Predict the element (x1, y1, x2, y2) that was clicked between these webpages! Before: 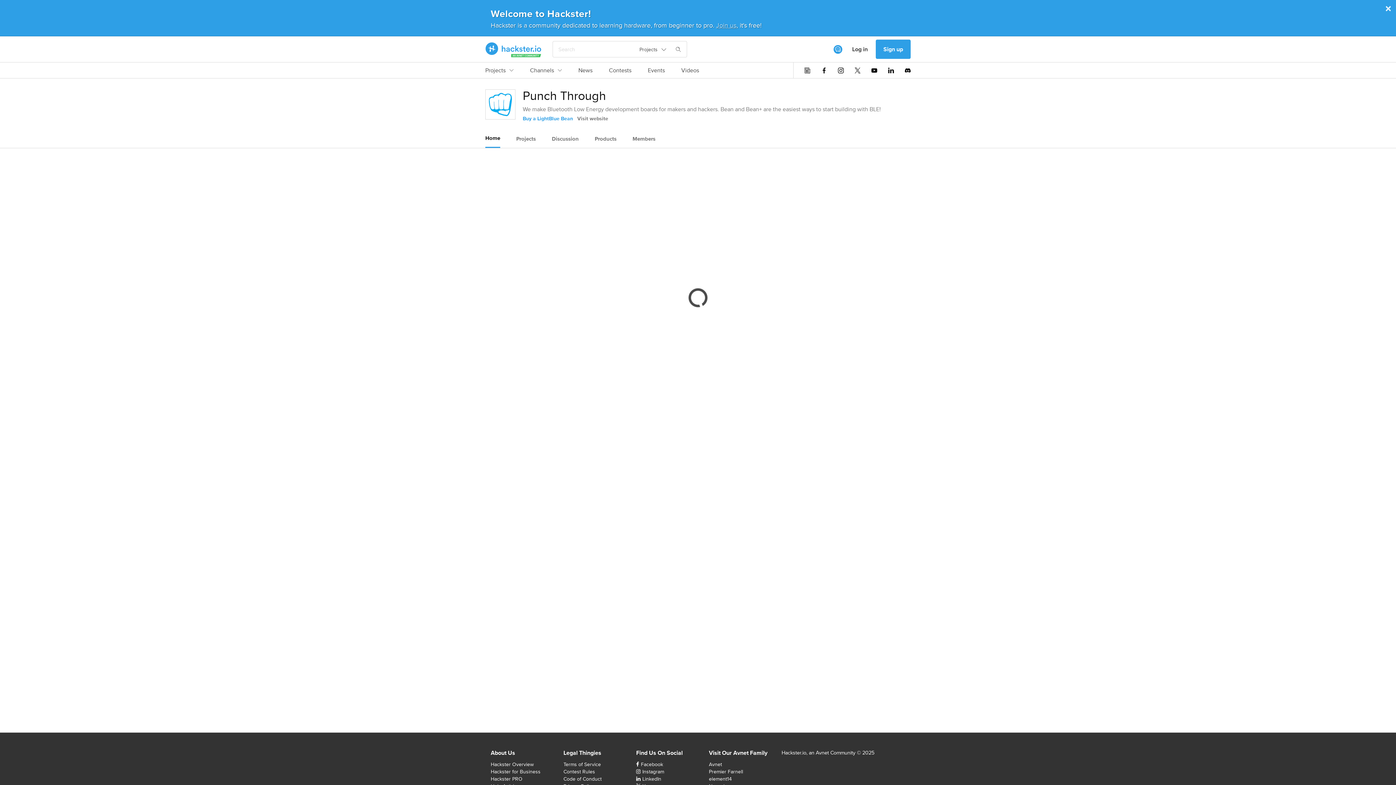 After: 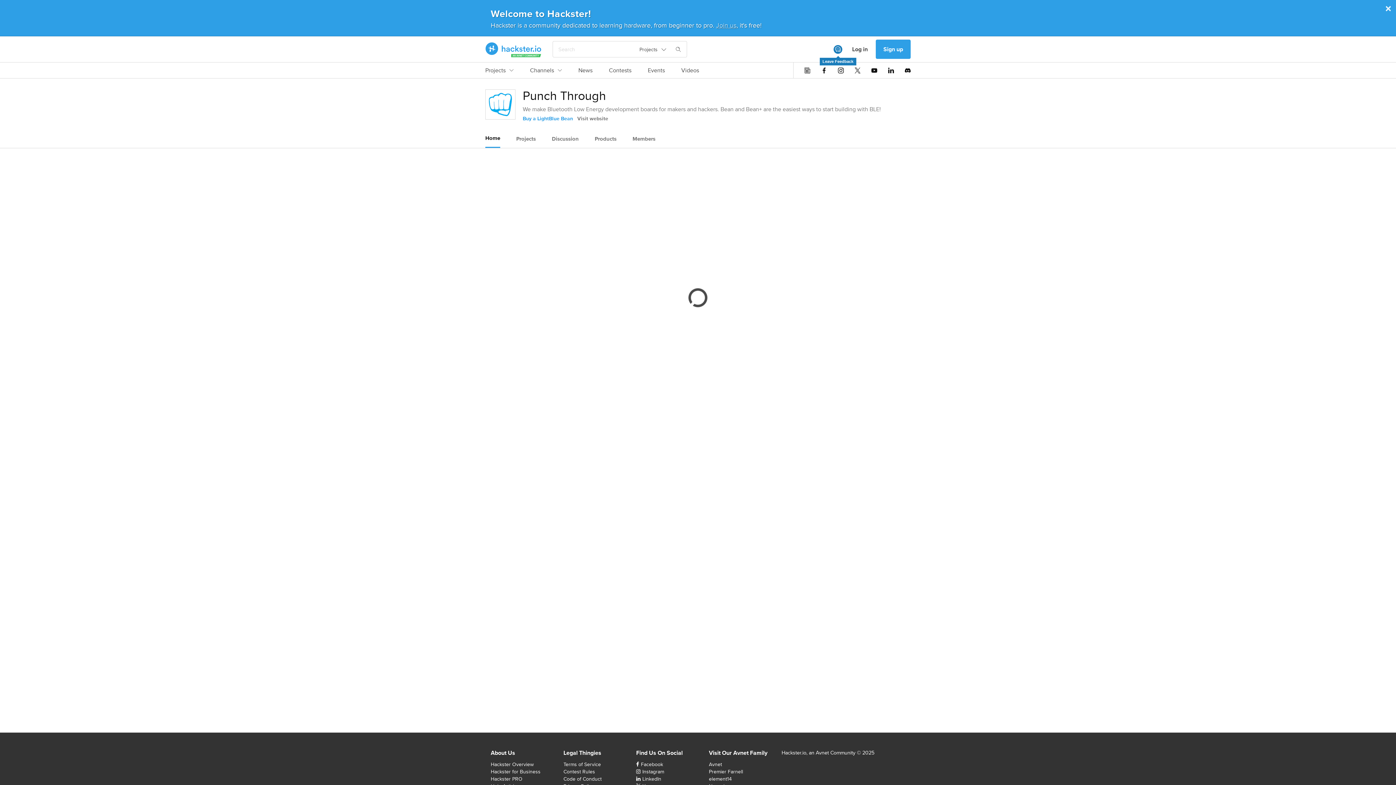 Action: bbox: (833, 44, 842, 53) label: Leave Feedback